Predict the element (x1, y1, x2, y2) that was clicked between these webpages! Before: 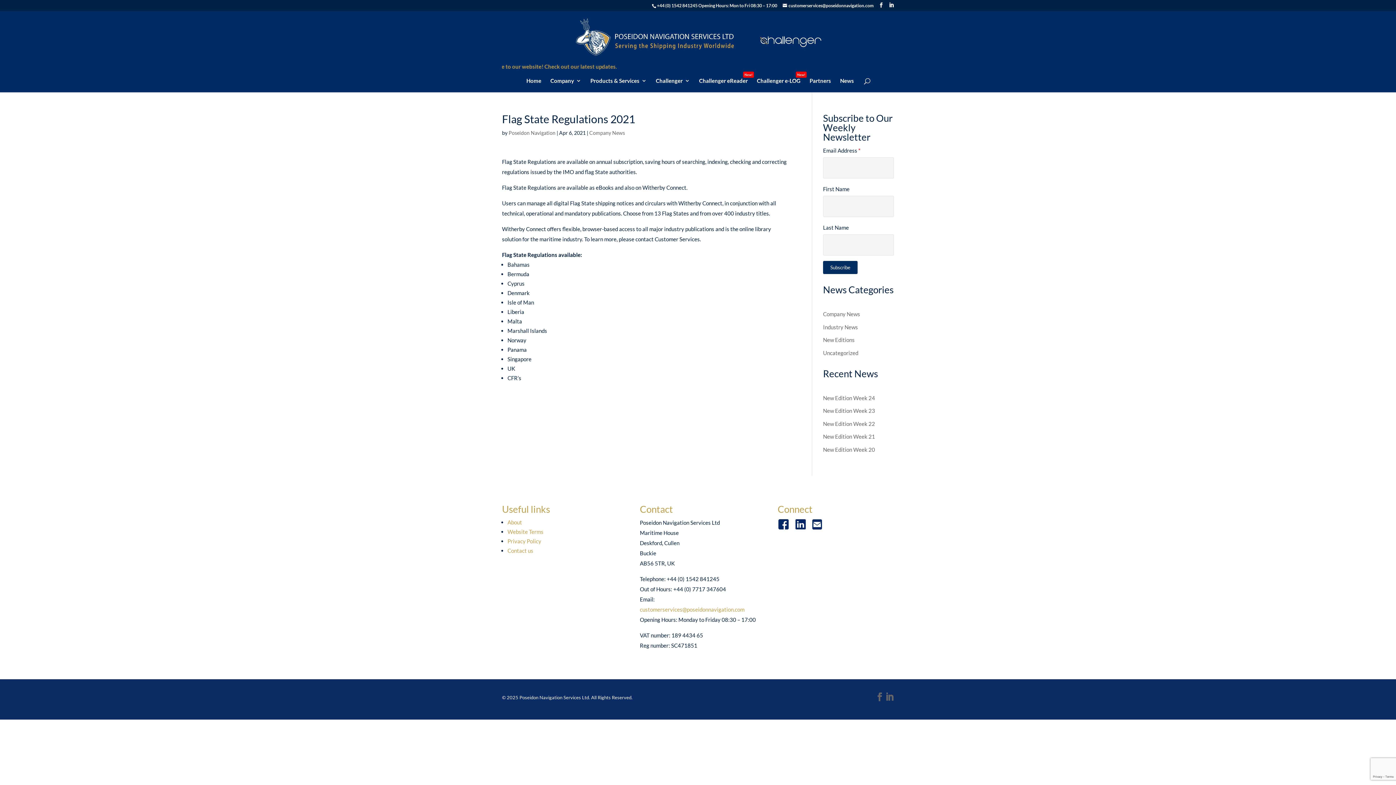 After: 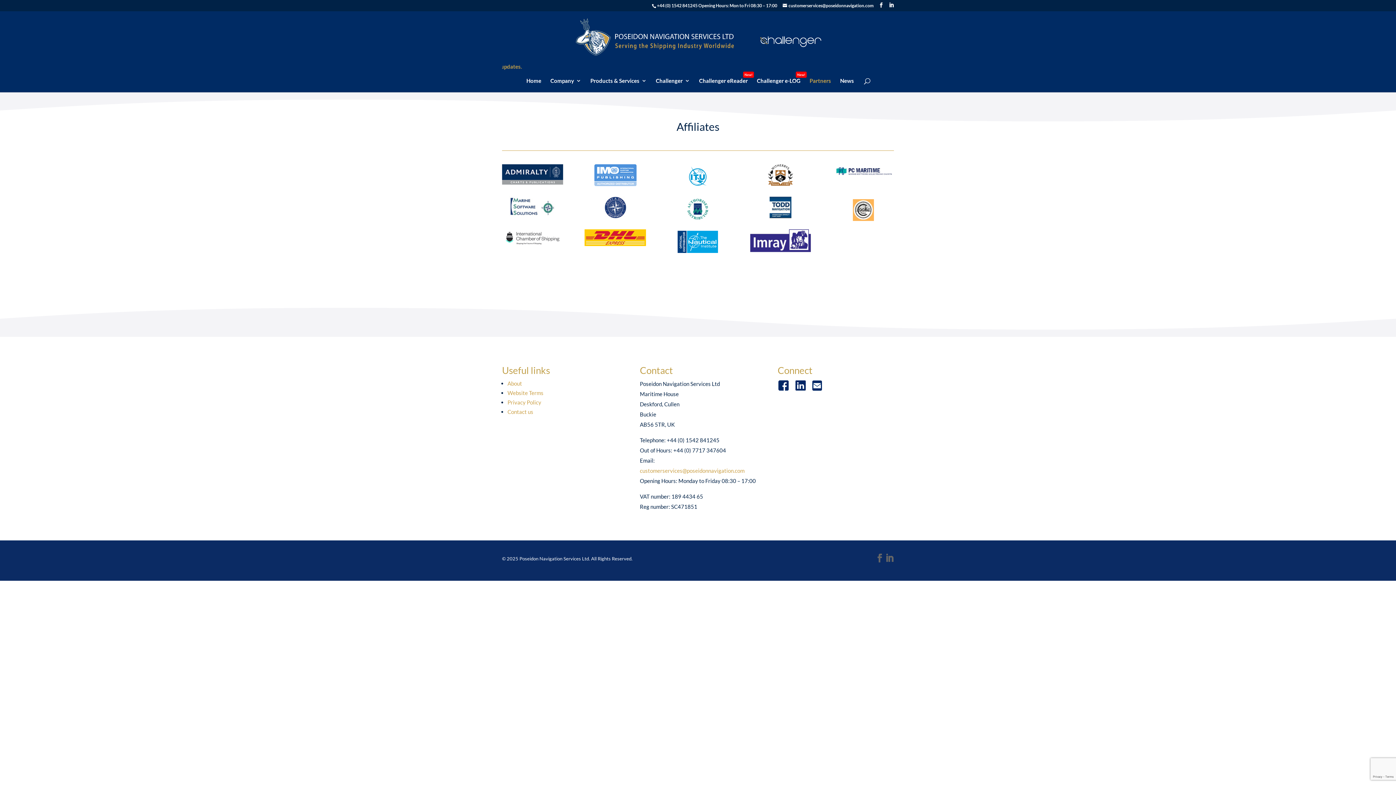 Action: label: Partners bbox: (809, 78, 831, 92)